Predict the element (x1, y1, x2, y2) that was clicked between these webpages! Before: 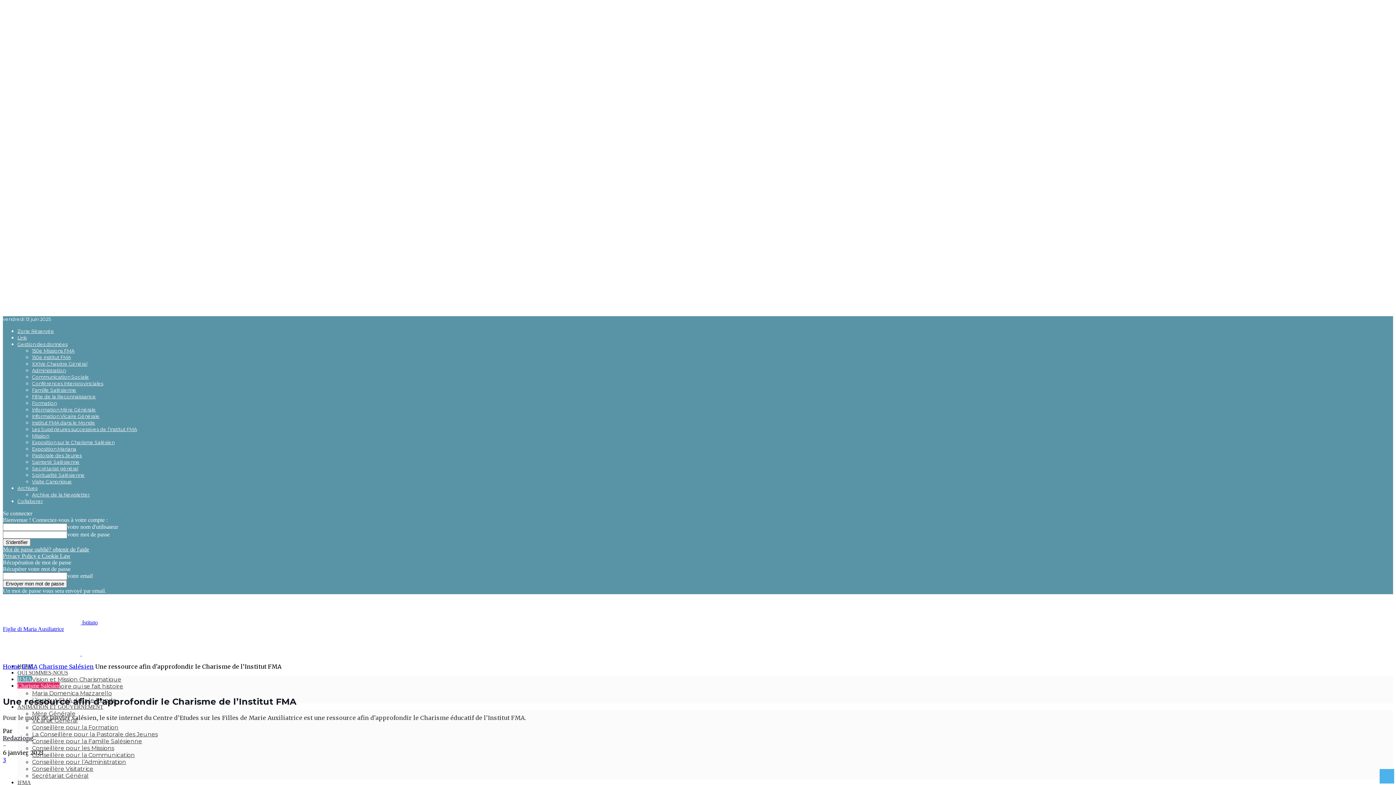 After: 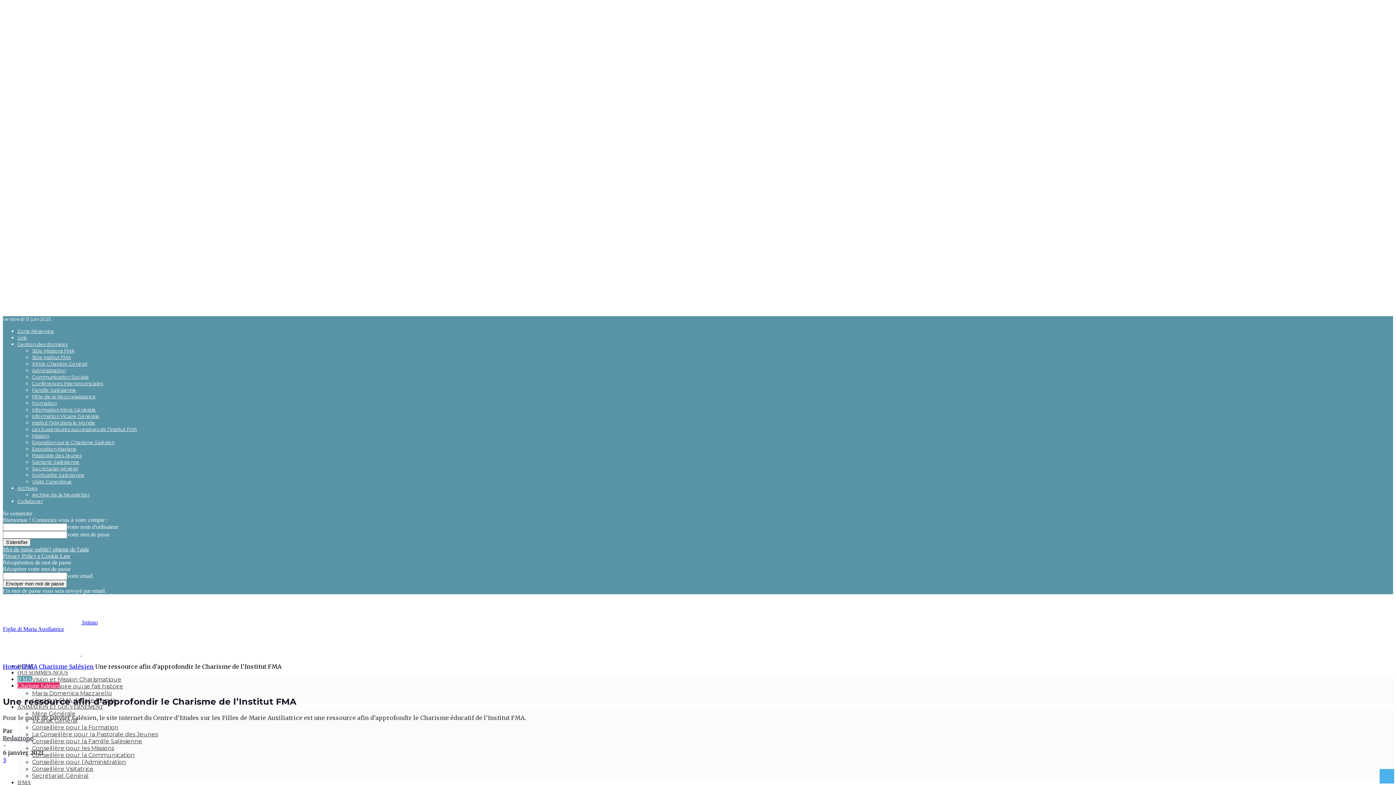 Action: bbox: (142, 764, 166, 778)